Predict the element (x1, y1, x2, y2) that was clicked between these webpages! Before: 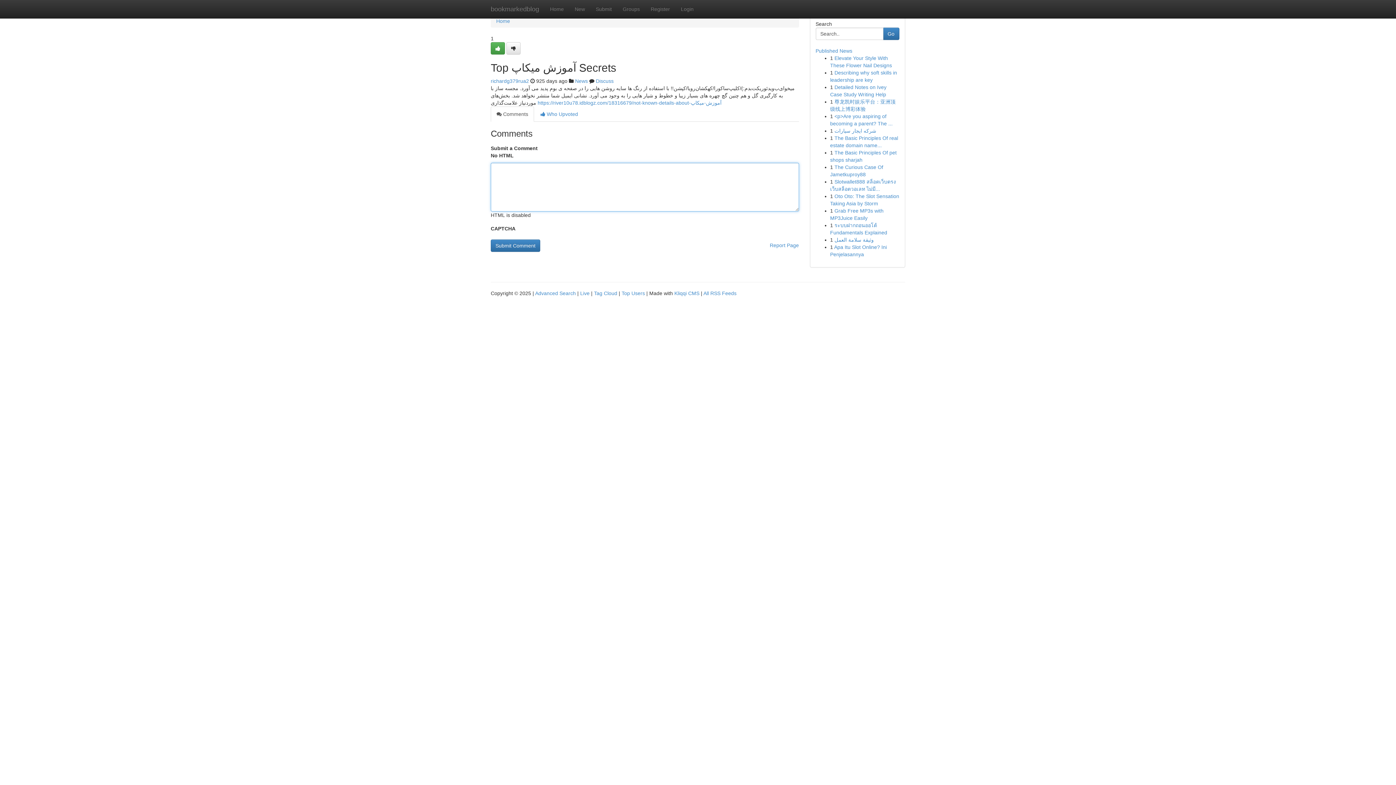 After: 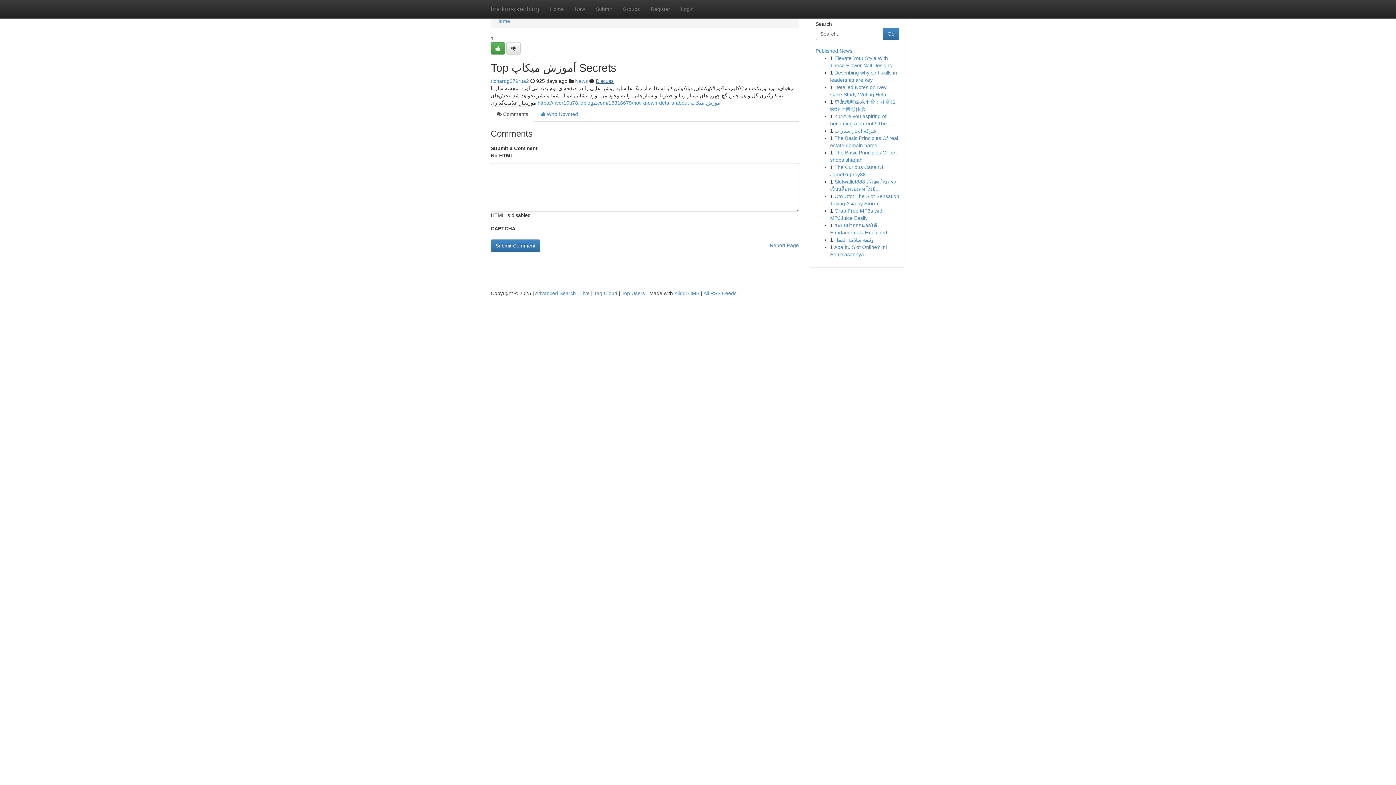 Action: label: Discuss bbox: (596, 78, 613, 84)